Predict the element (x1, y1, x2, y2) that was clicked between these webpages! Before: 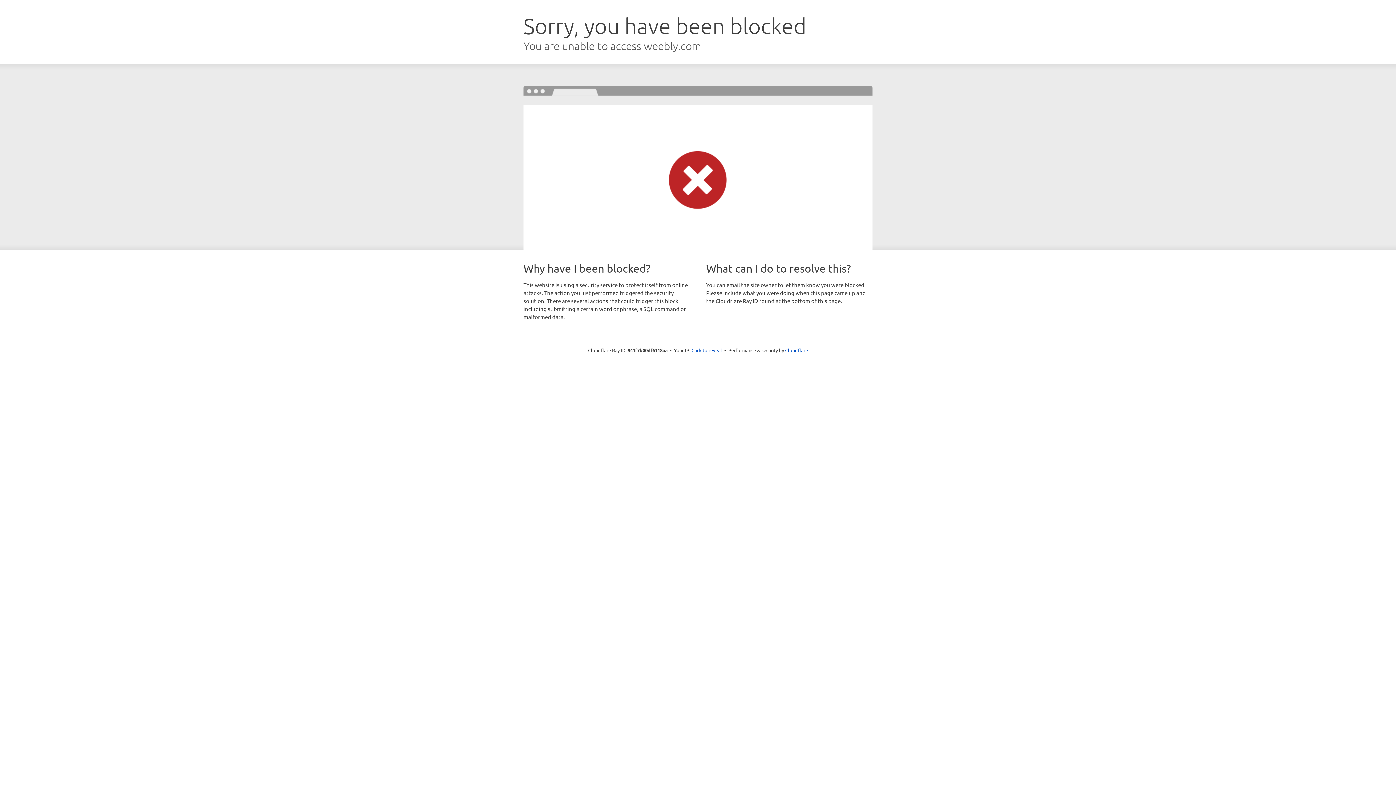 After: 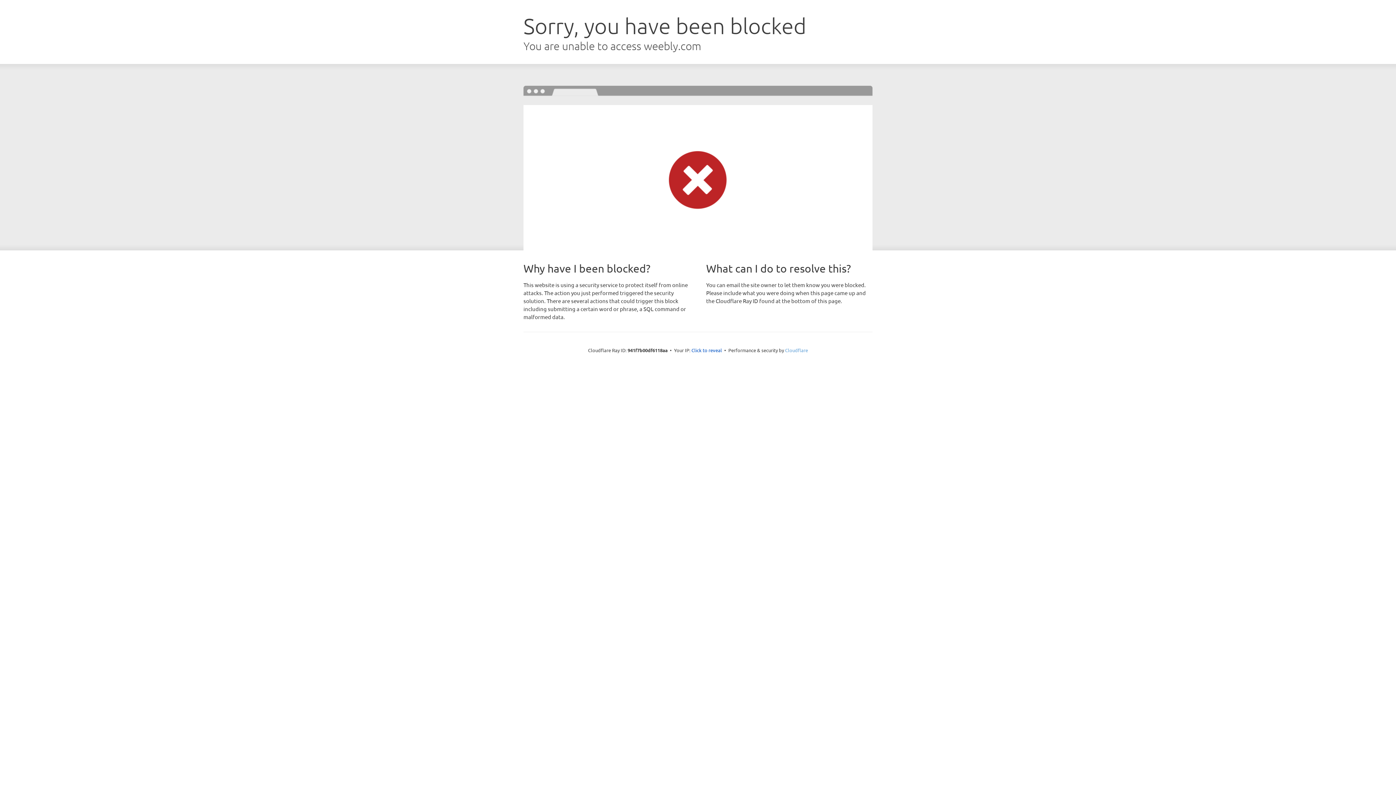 Action: bbox: (785, 347, 808, 353) label: Cloudflare